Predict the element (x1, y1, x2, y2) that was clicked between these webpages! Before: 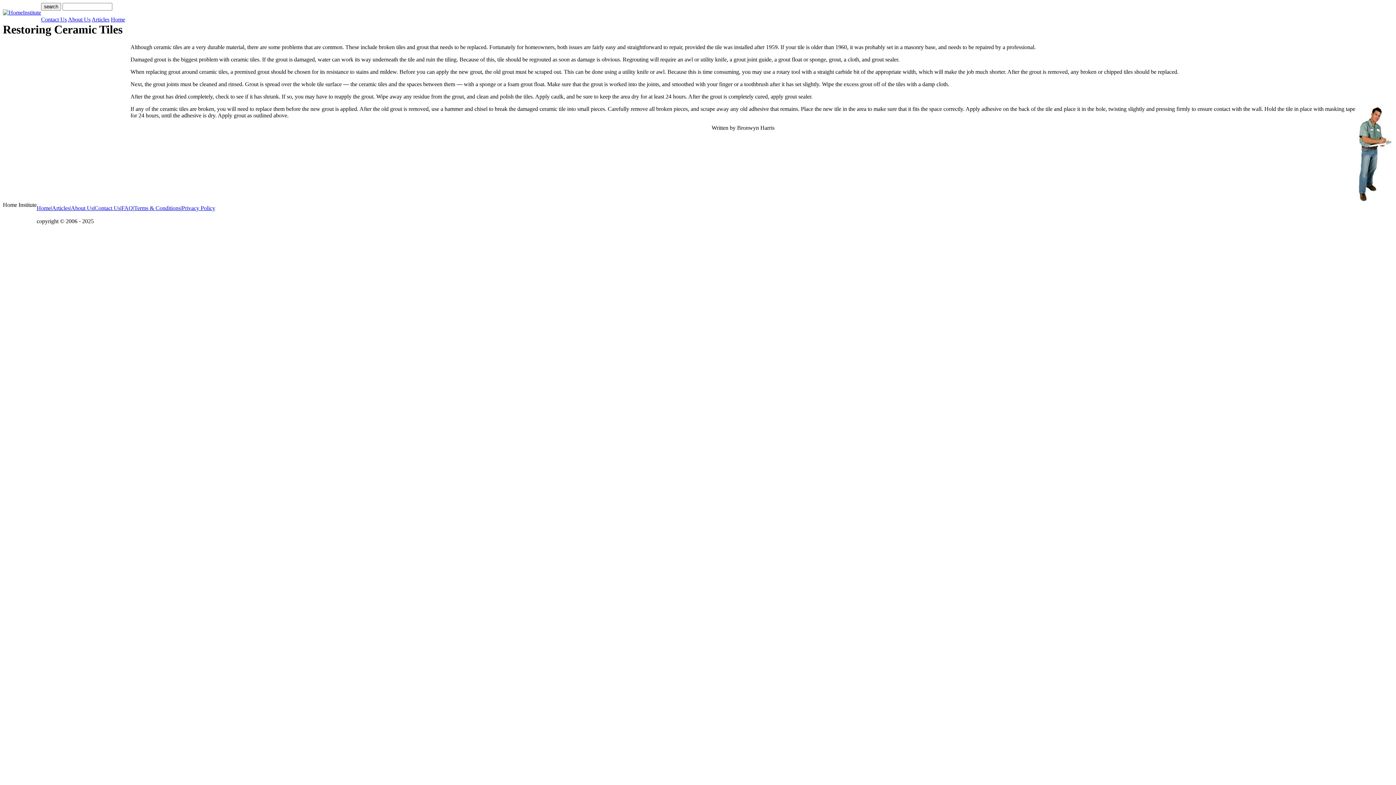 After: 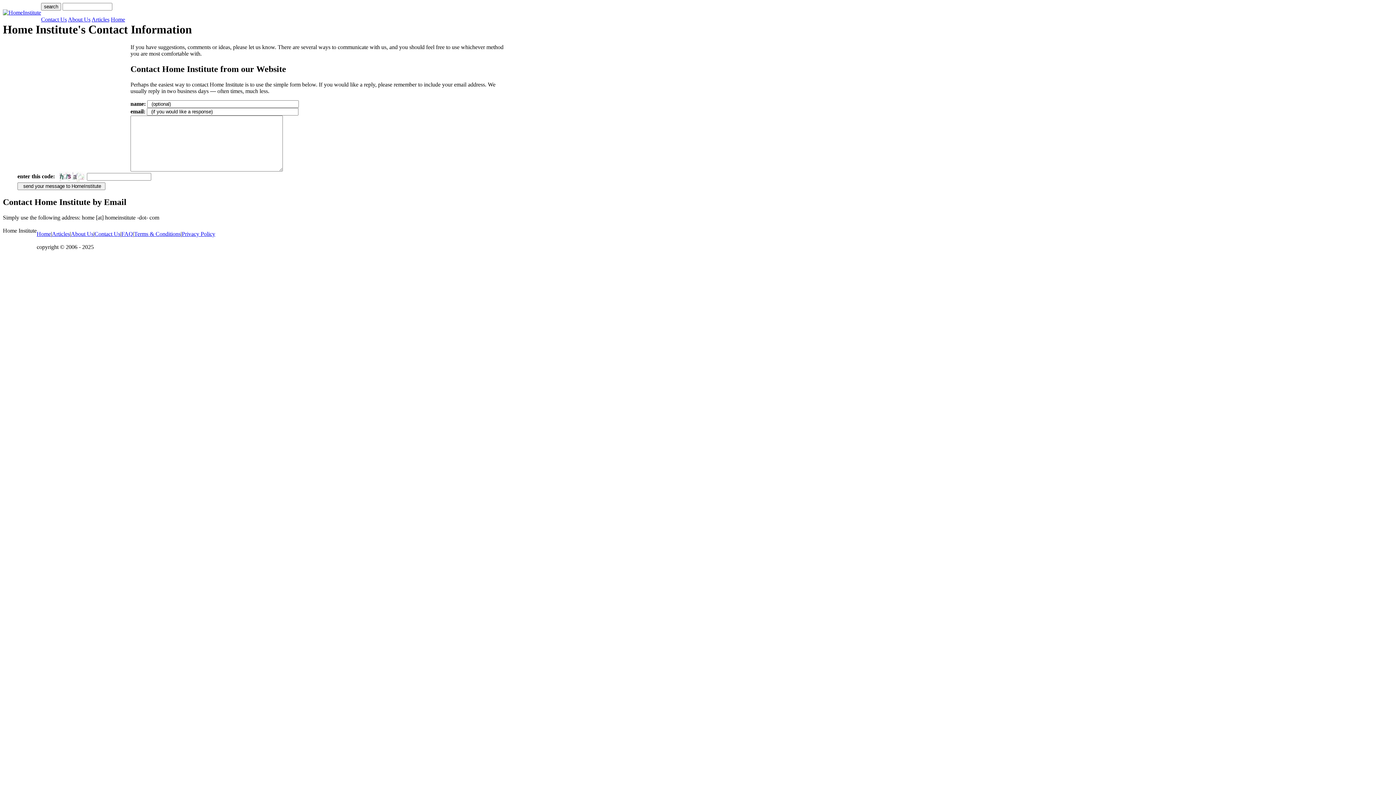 Action: label: Contact Us bbox: (41, 16, 66, 22)